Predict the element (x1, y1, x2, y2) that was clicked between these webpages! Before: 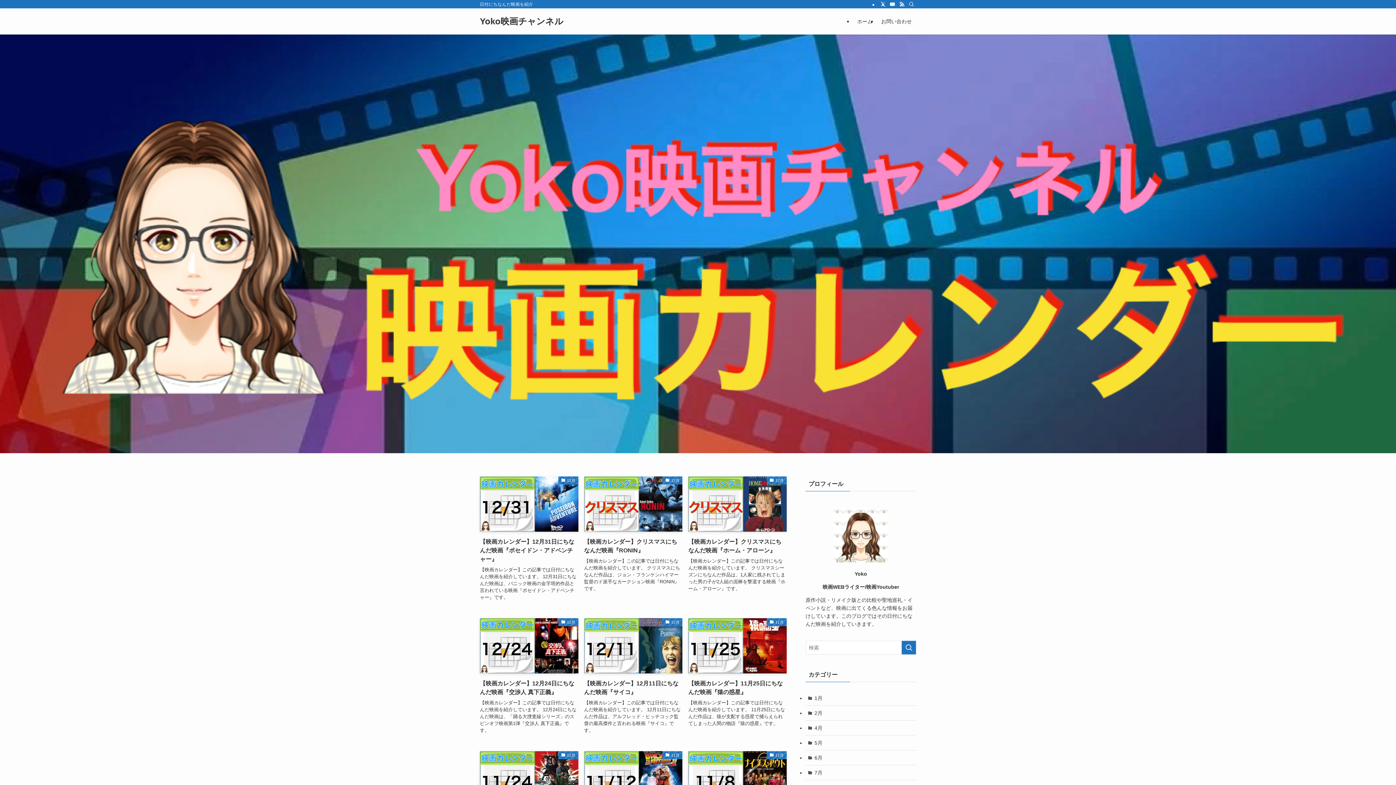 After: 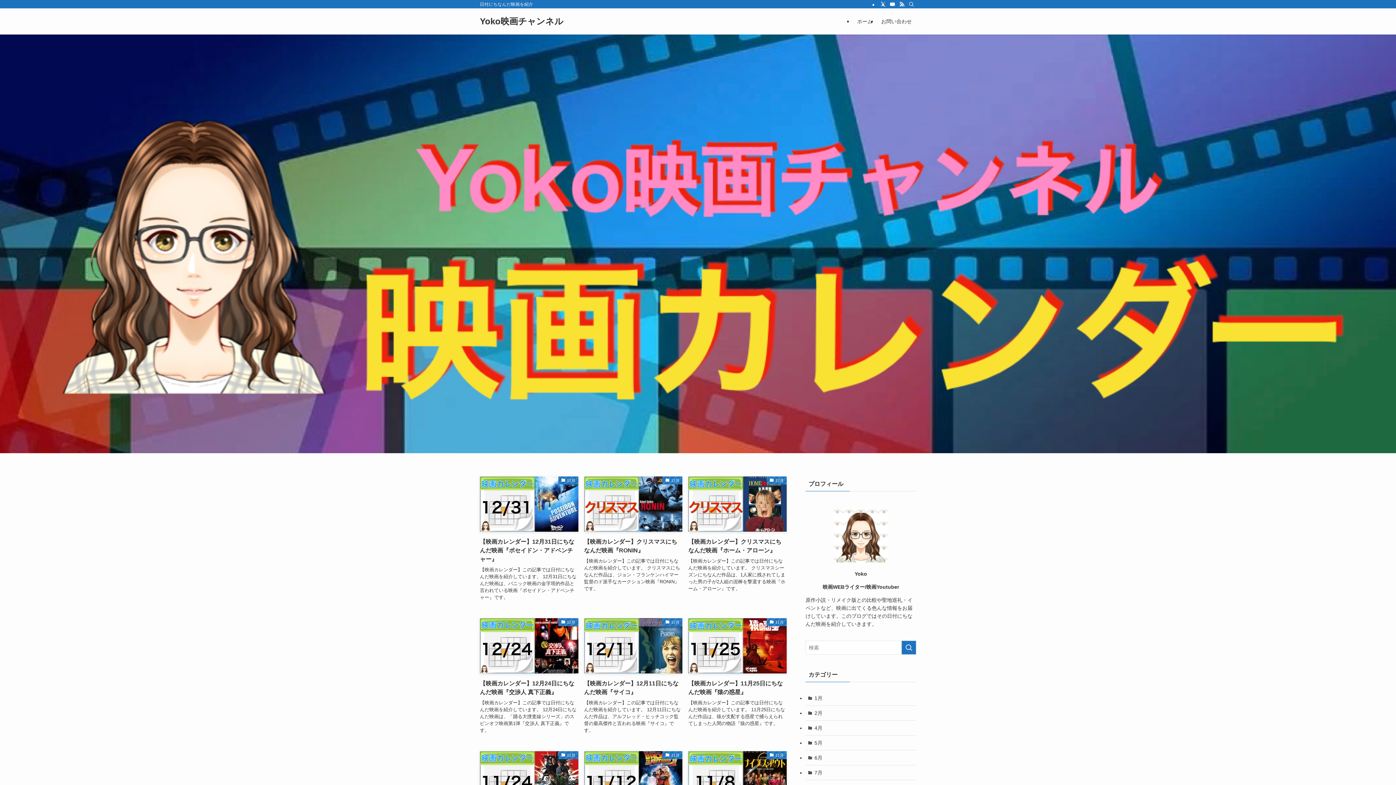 Action: bbox: (853, 8, 877, 34) label: ホーム